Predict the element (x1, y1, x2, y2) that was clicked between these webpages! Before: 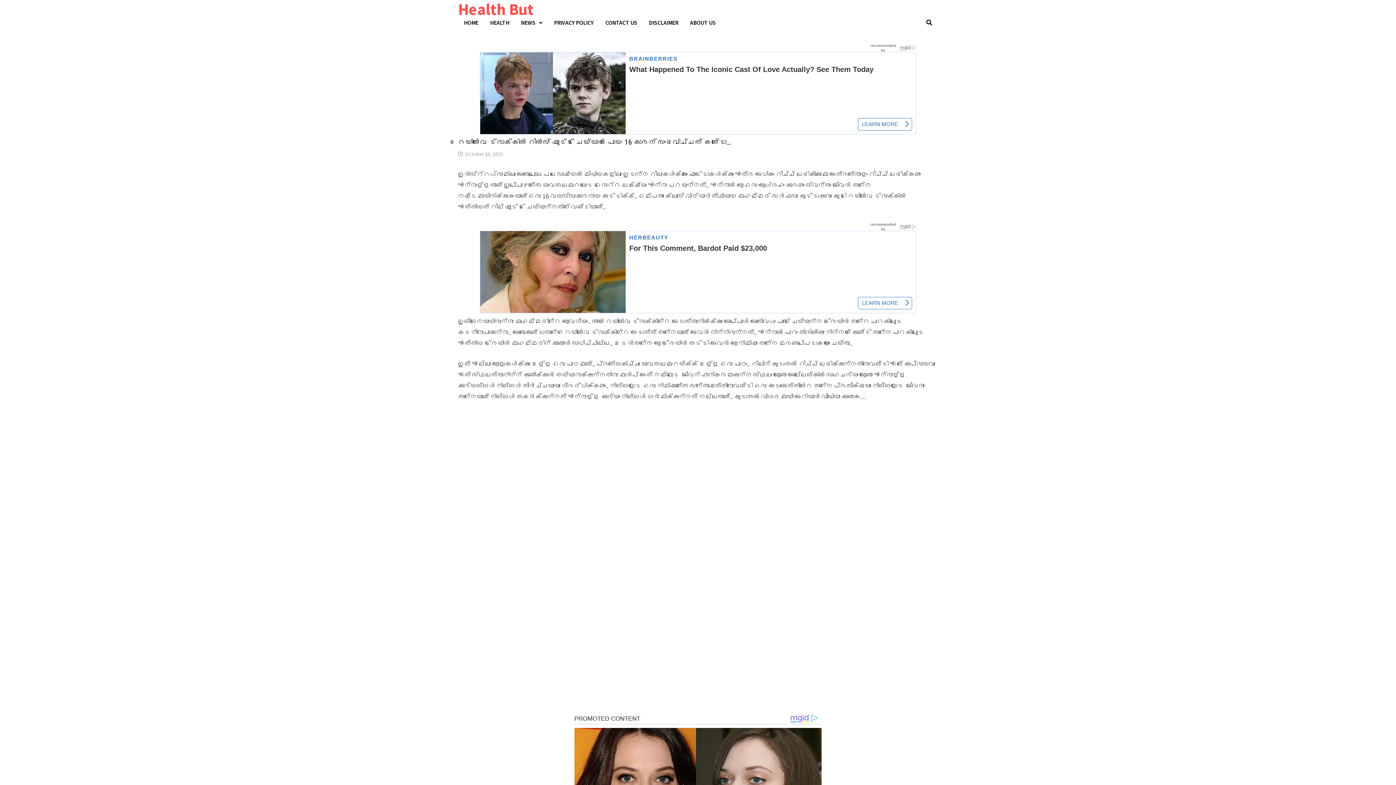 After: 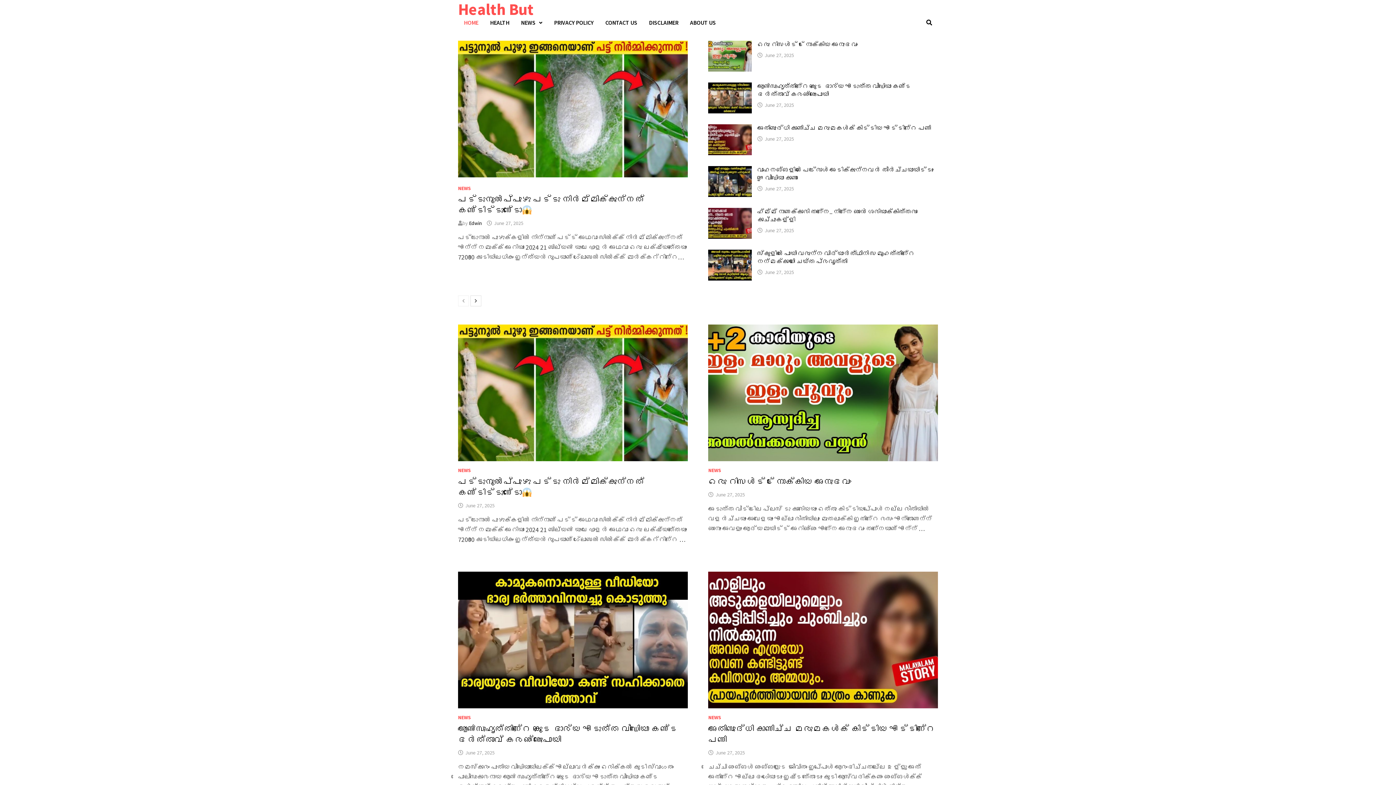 Action: bbox: (458, 0, 533, 19) label: Health But